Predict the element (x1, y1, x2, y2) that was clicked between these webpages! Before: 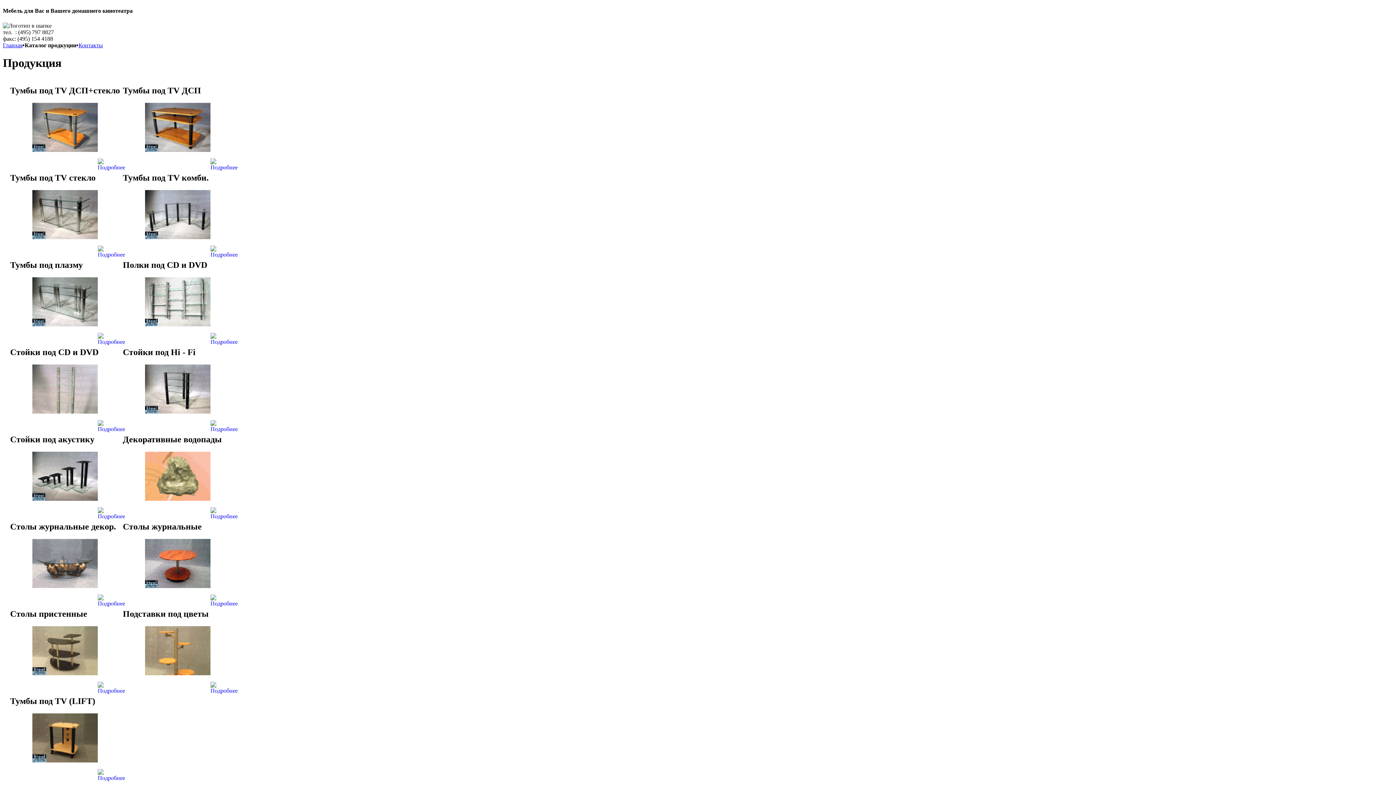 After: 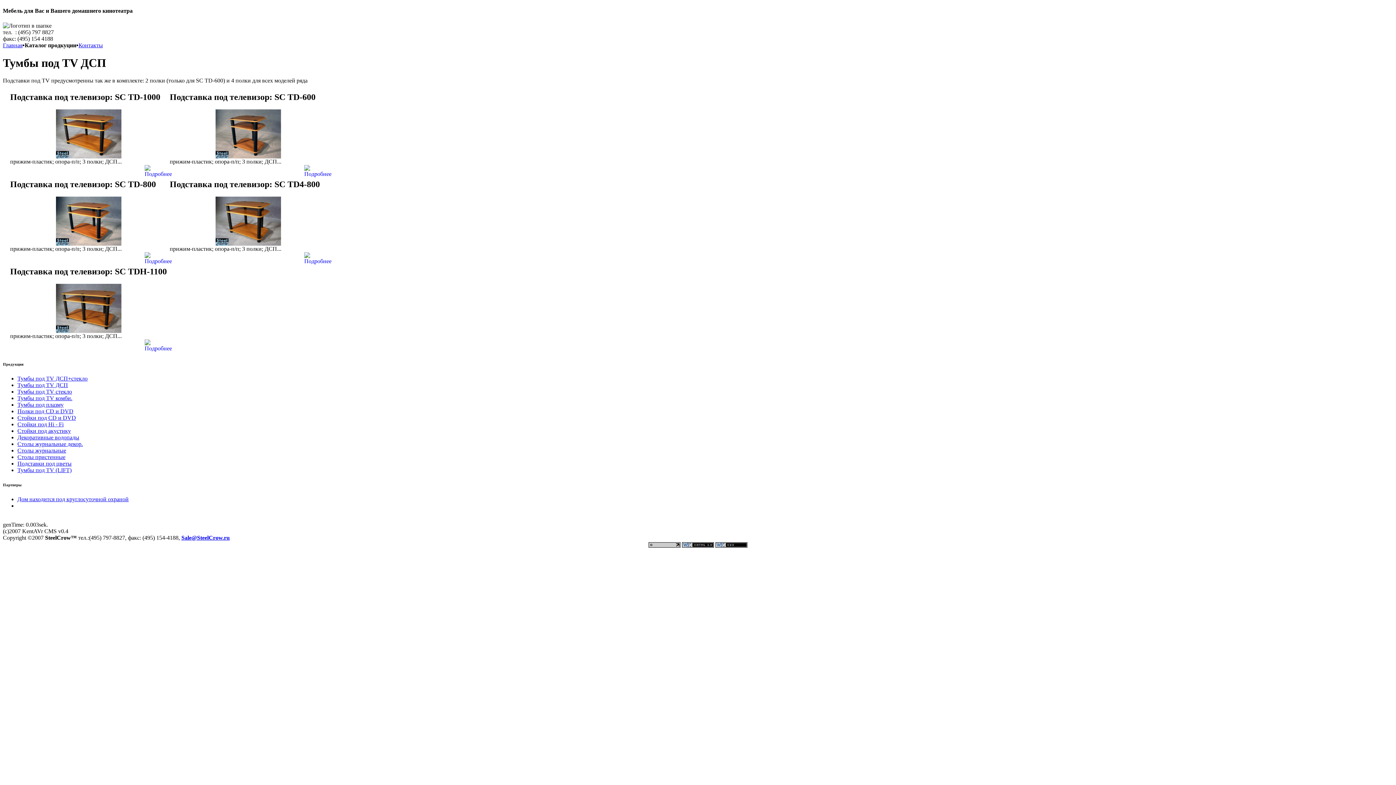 Action: bbox: (145, 146, 210, 153)